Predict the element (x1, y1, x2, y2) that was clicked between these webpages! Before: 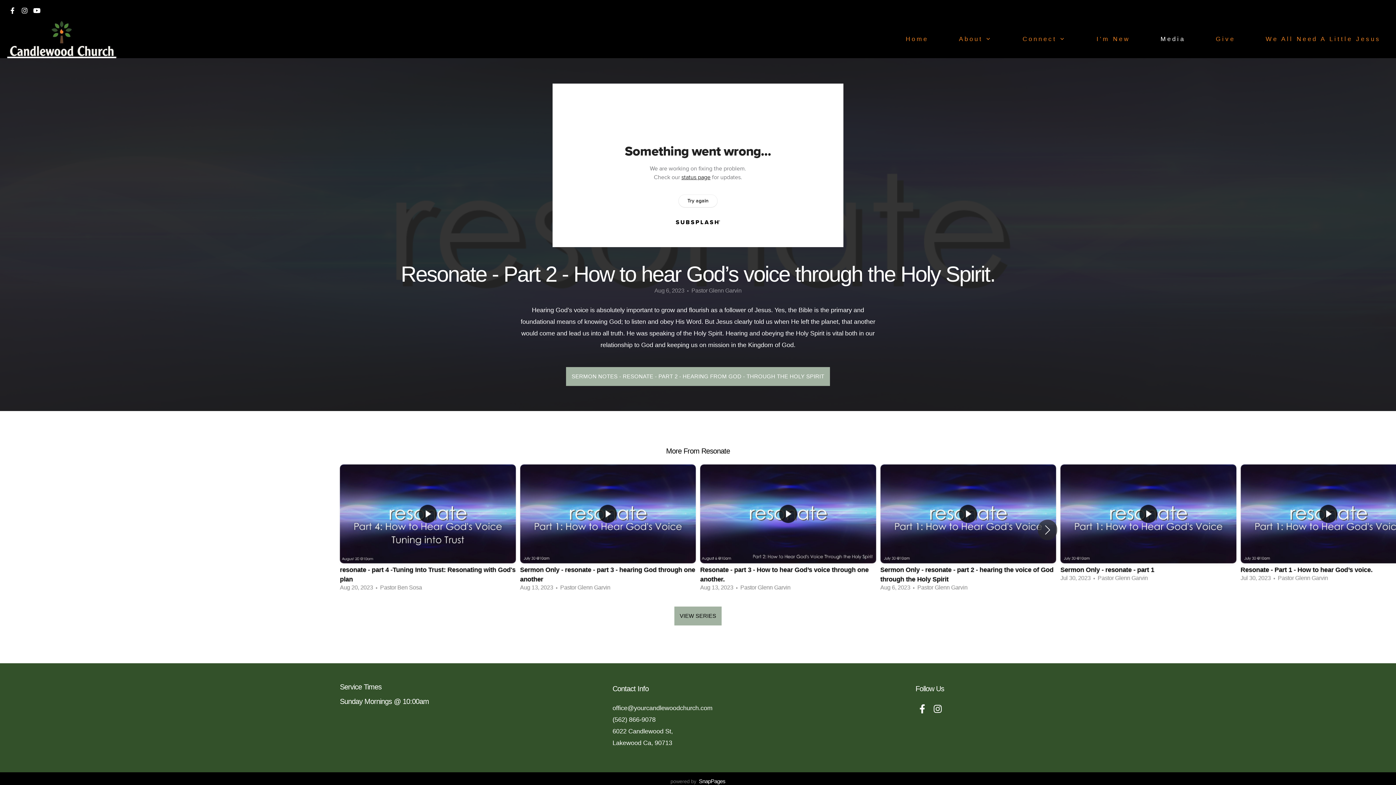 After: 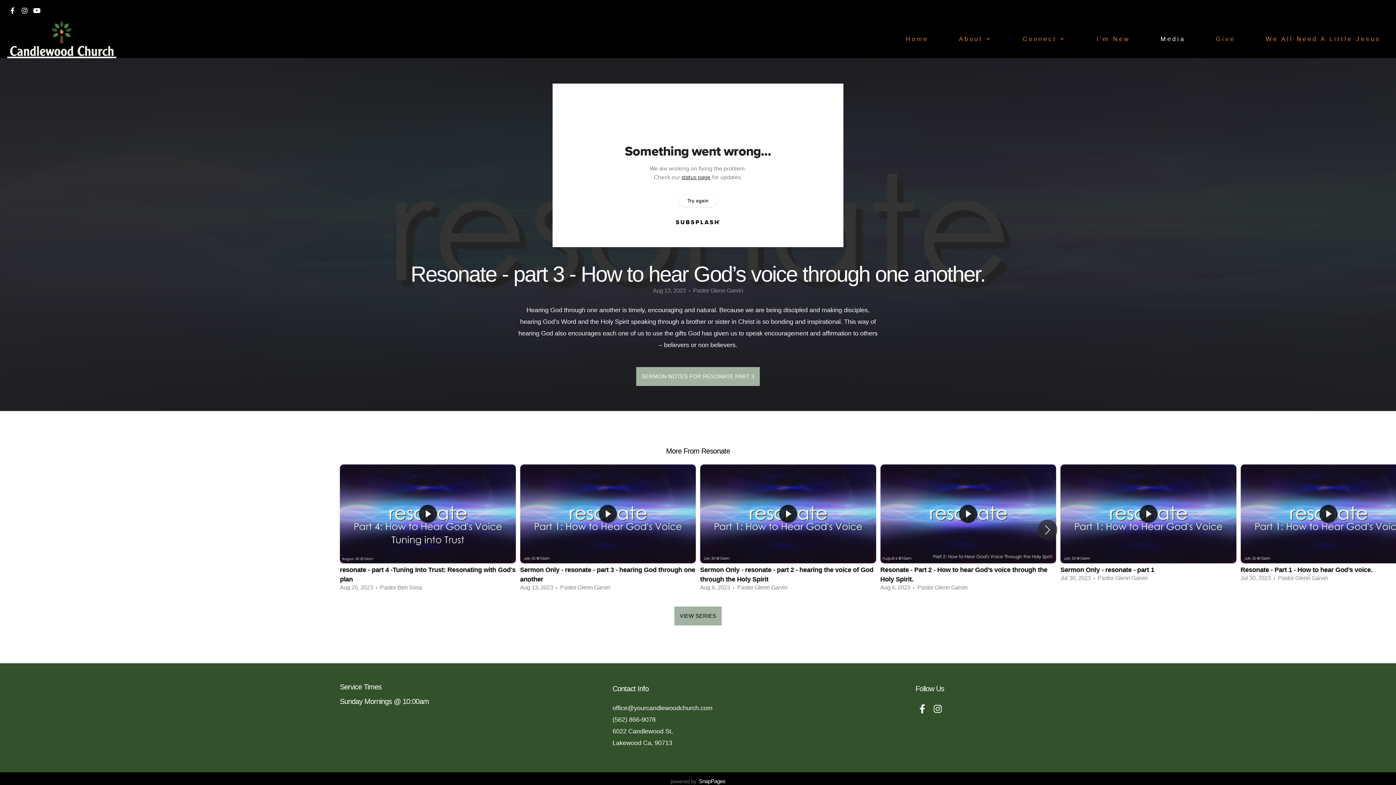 Action: bbox: (700, 464, 876, 595) label: 3 / 6